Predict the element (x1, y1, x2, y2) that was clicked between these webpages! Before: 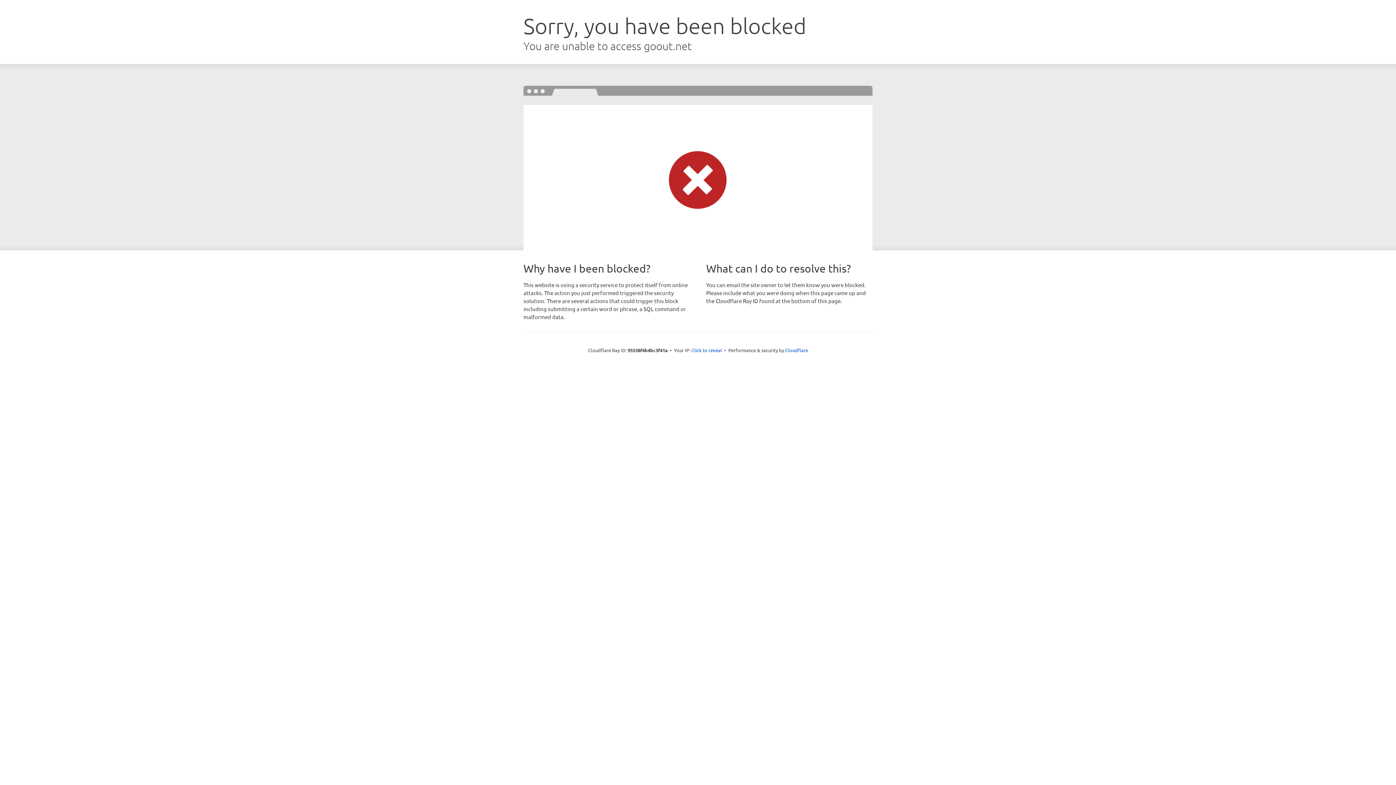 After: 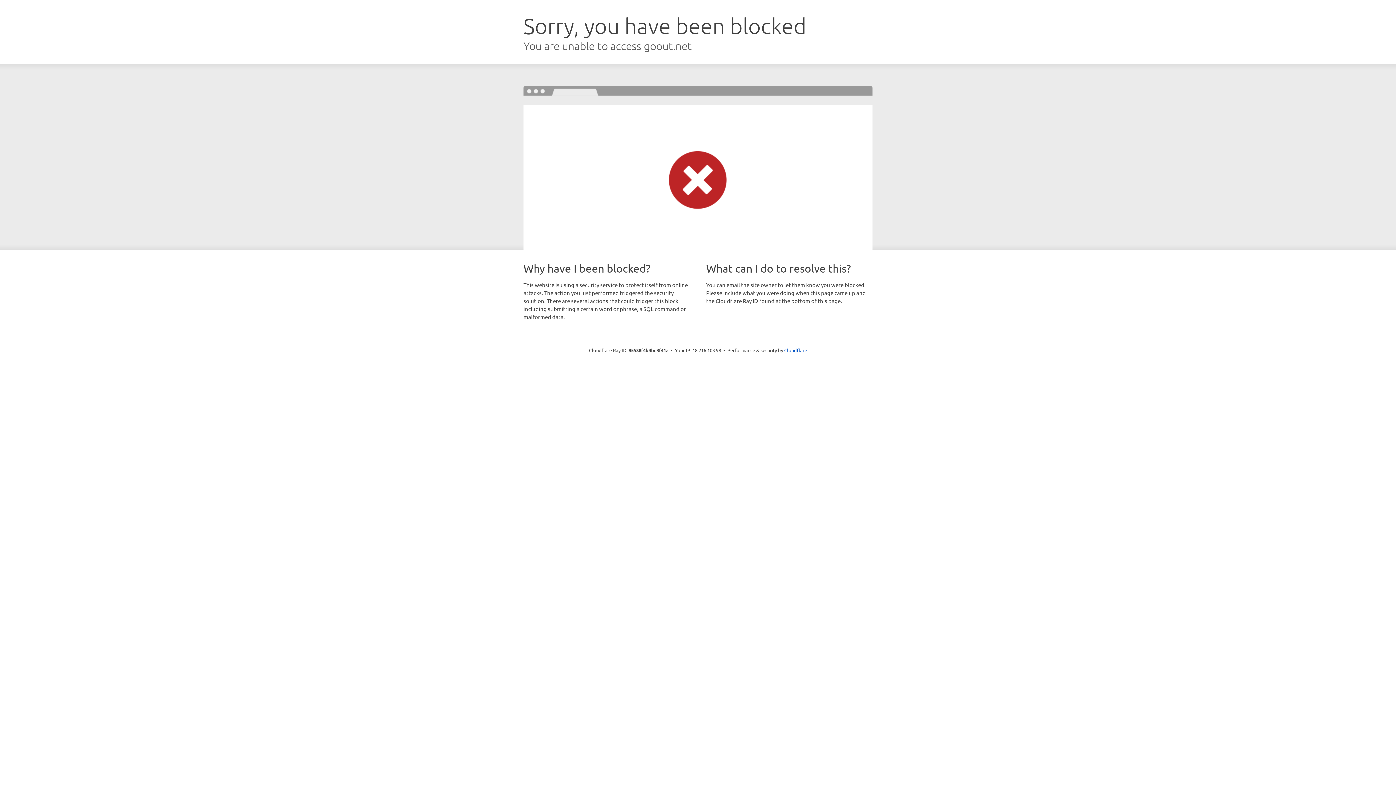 Action: bbox: (691, 346, 722, 353) label: Click to reveal